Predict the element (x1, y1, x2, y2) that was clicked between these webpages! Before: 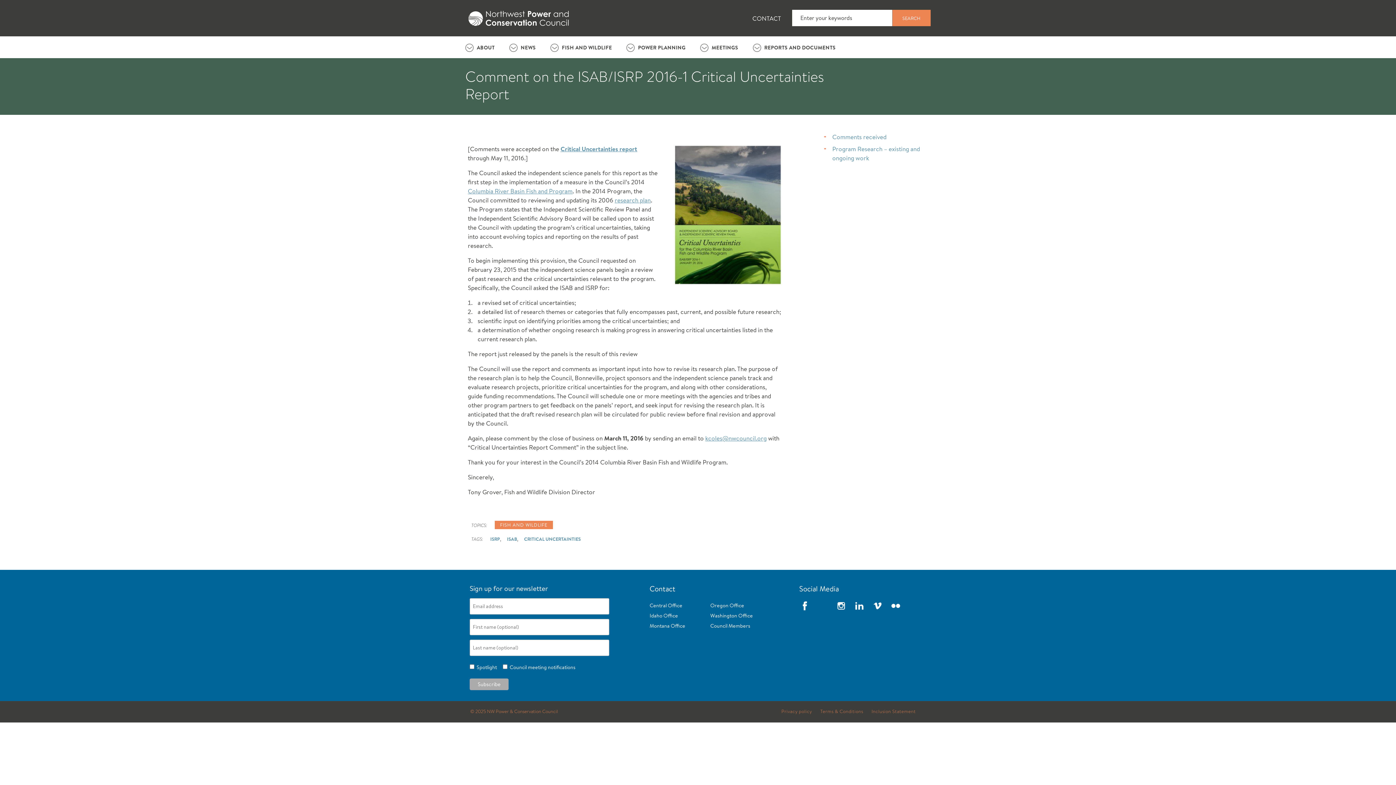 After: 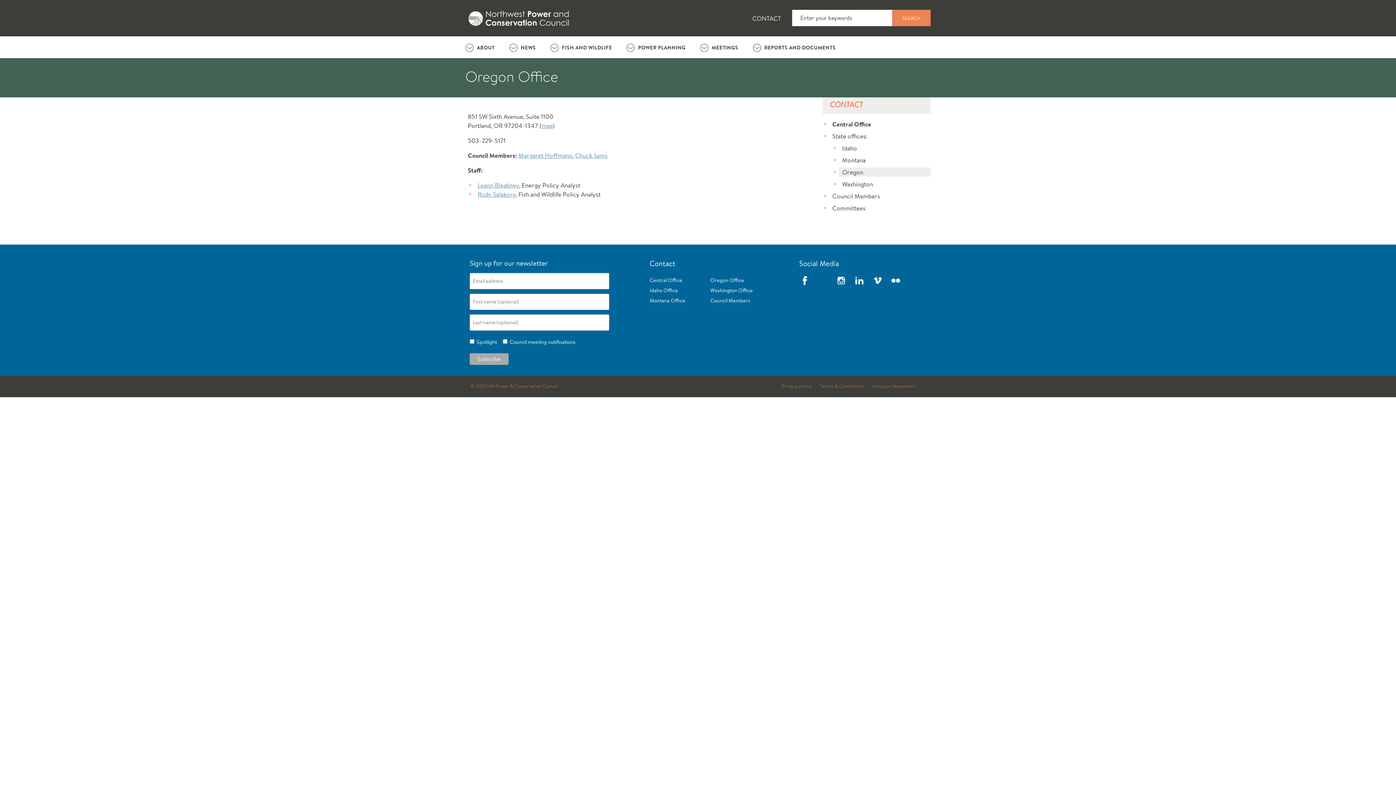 Action: label: Oregon Office bbox: (710, 602, 744, 609)